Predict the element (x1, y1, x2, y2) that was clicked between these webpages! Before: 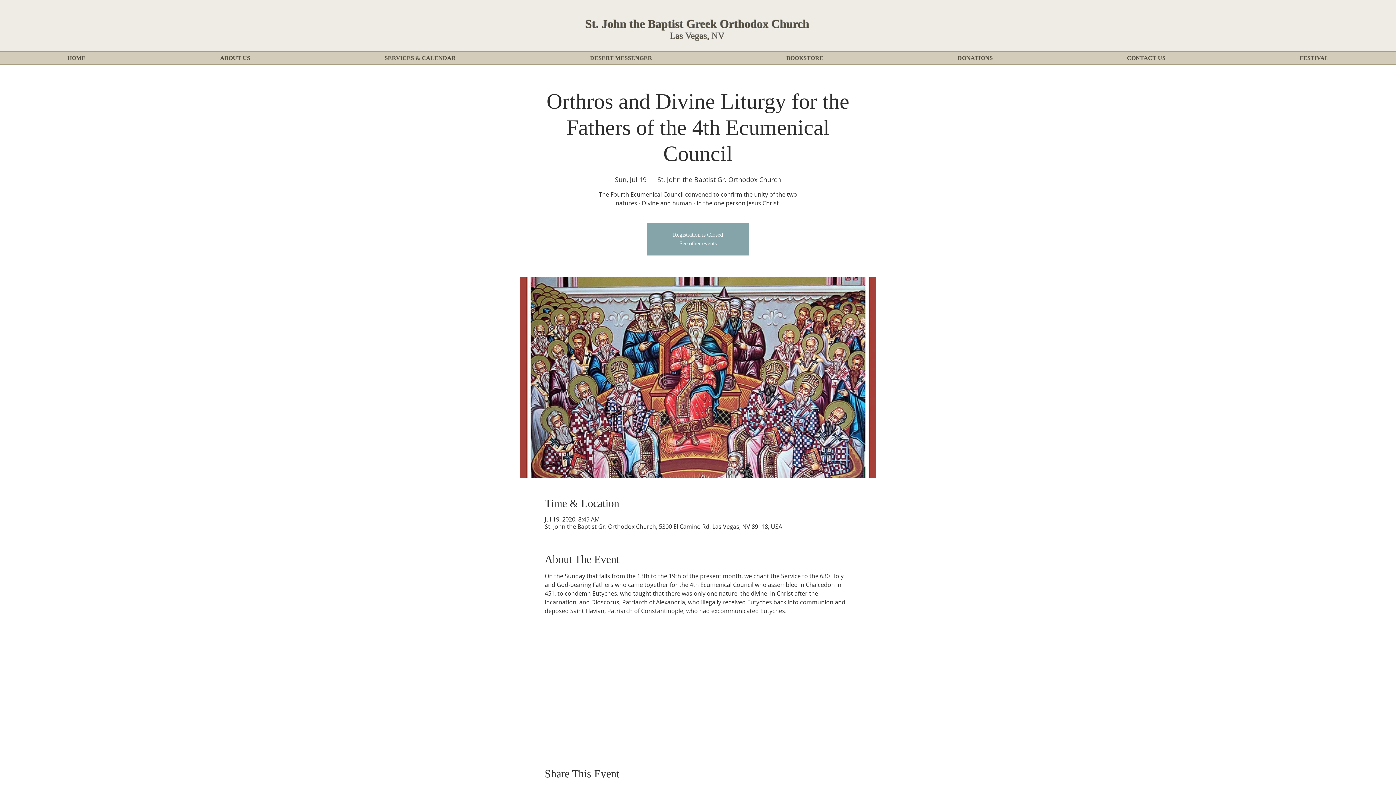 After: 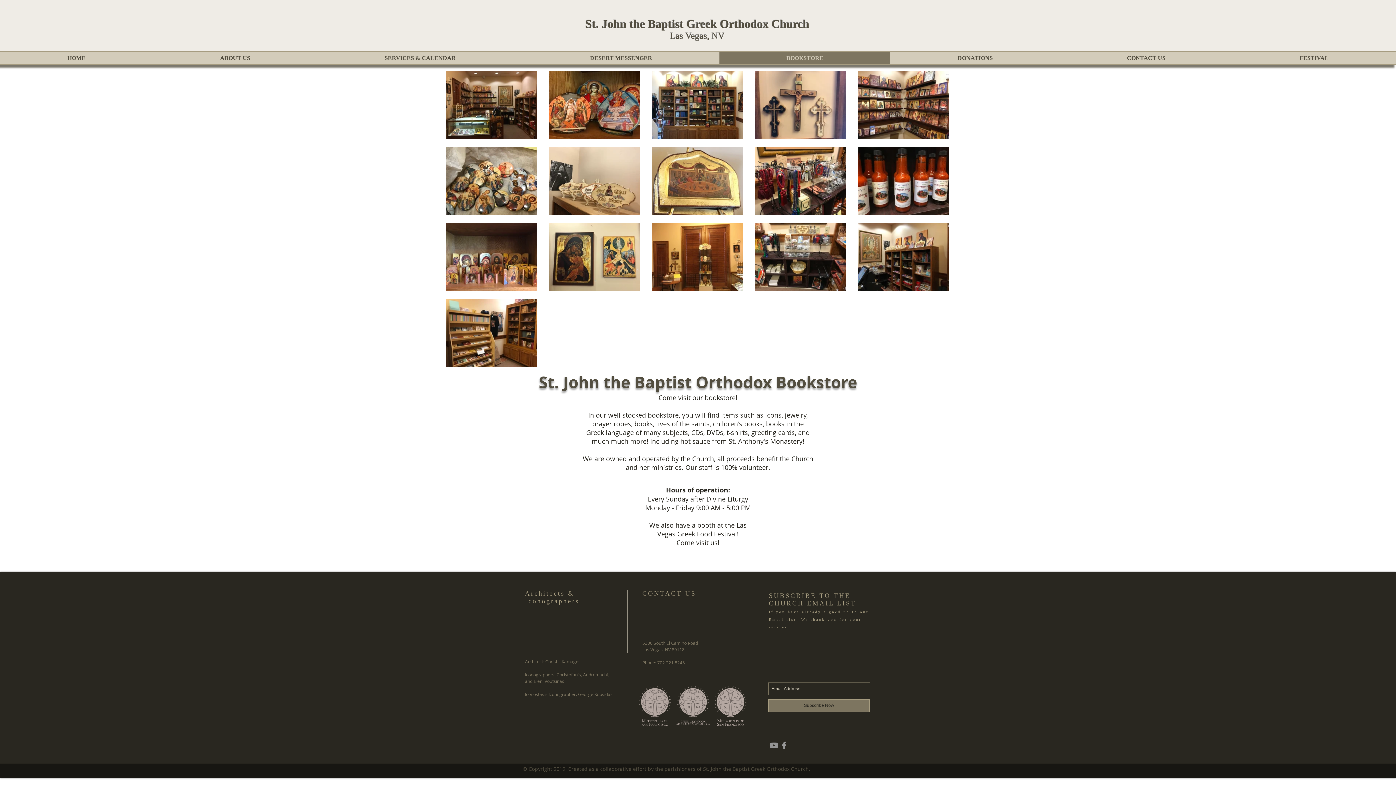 Action: bbox: (719, 51, 890, 64) label: BOOKSTORE